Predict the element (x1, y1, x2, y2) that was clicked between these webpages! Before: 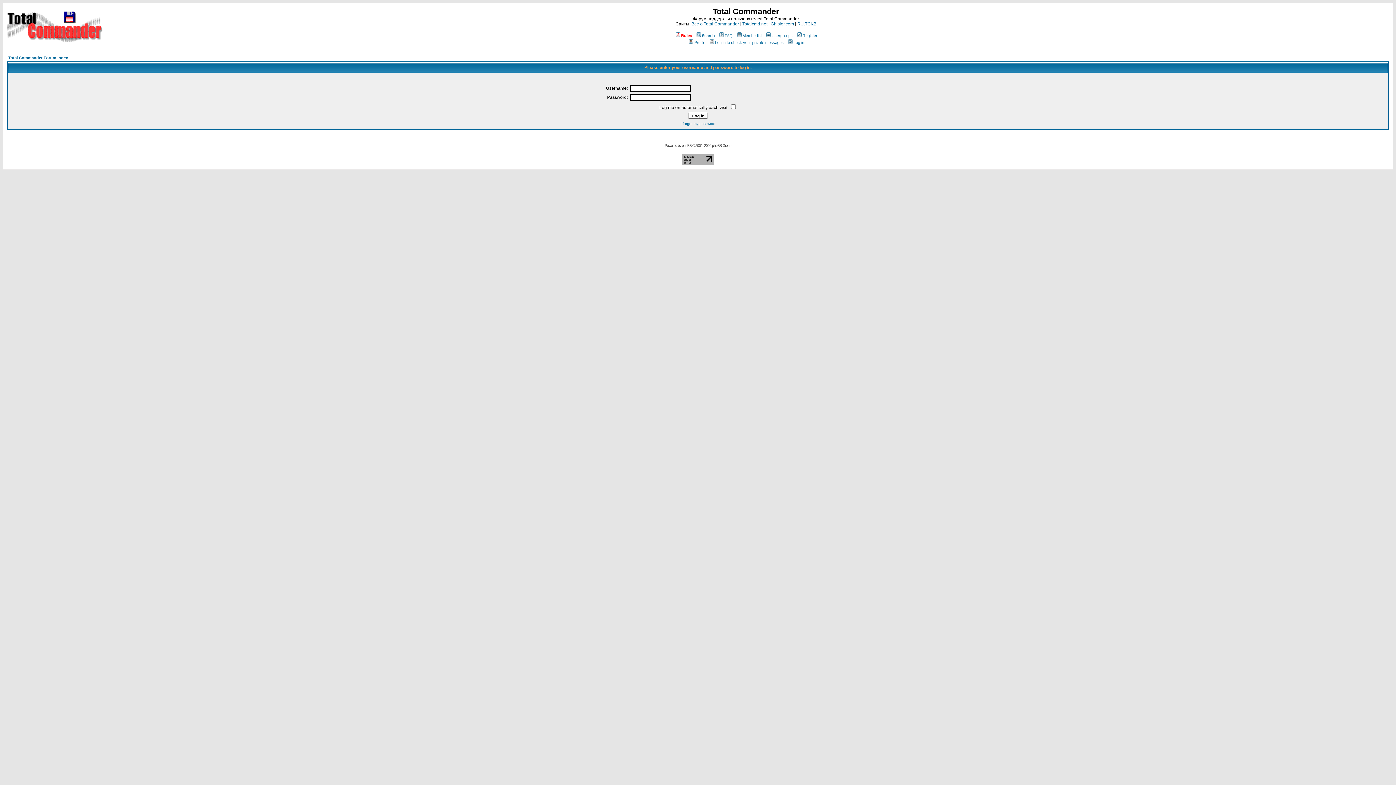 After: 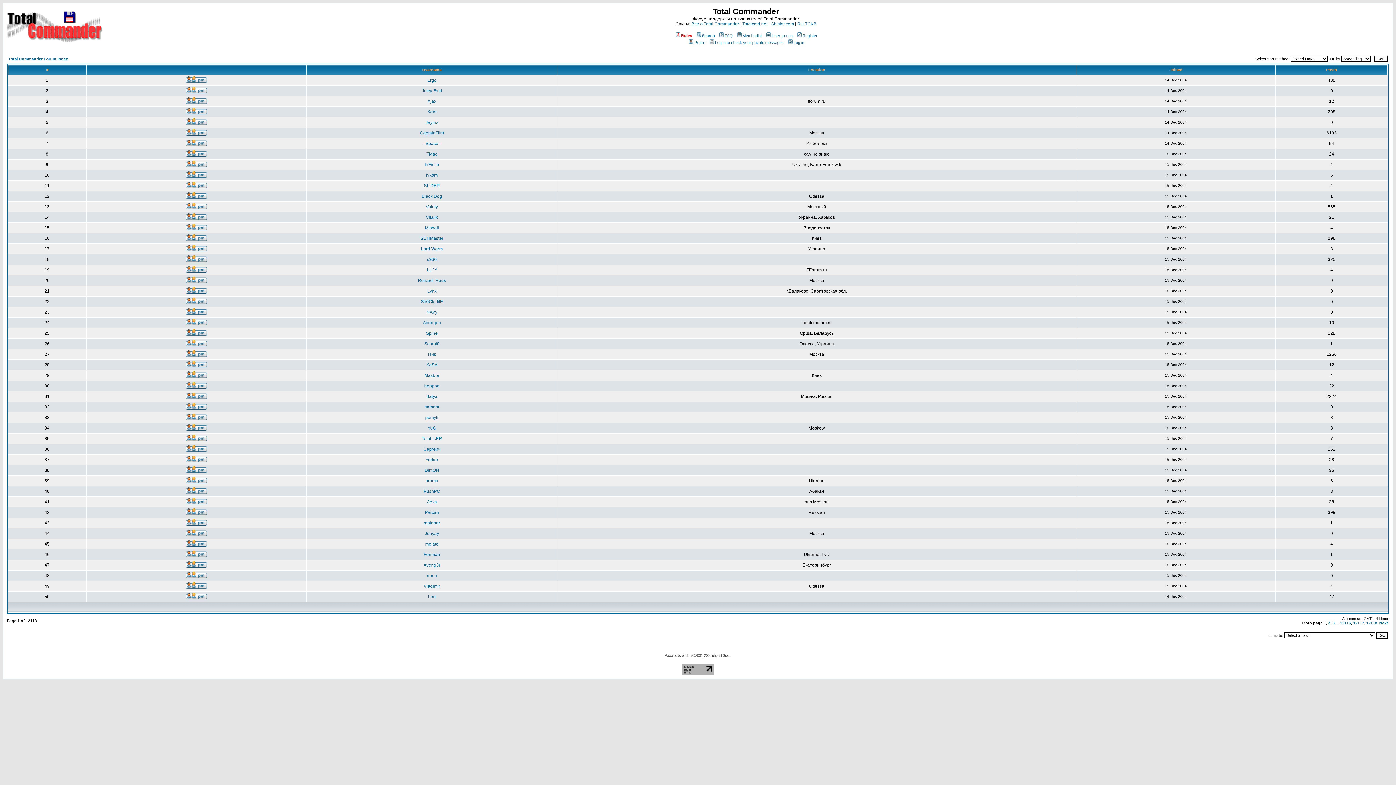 Action: label: Memberlist bbox: (736, 33, 762, 37)